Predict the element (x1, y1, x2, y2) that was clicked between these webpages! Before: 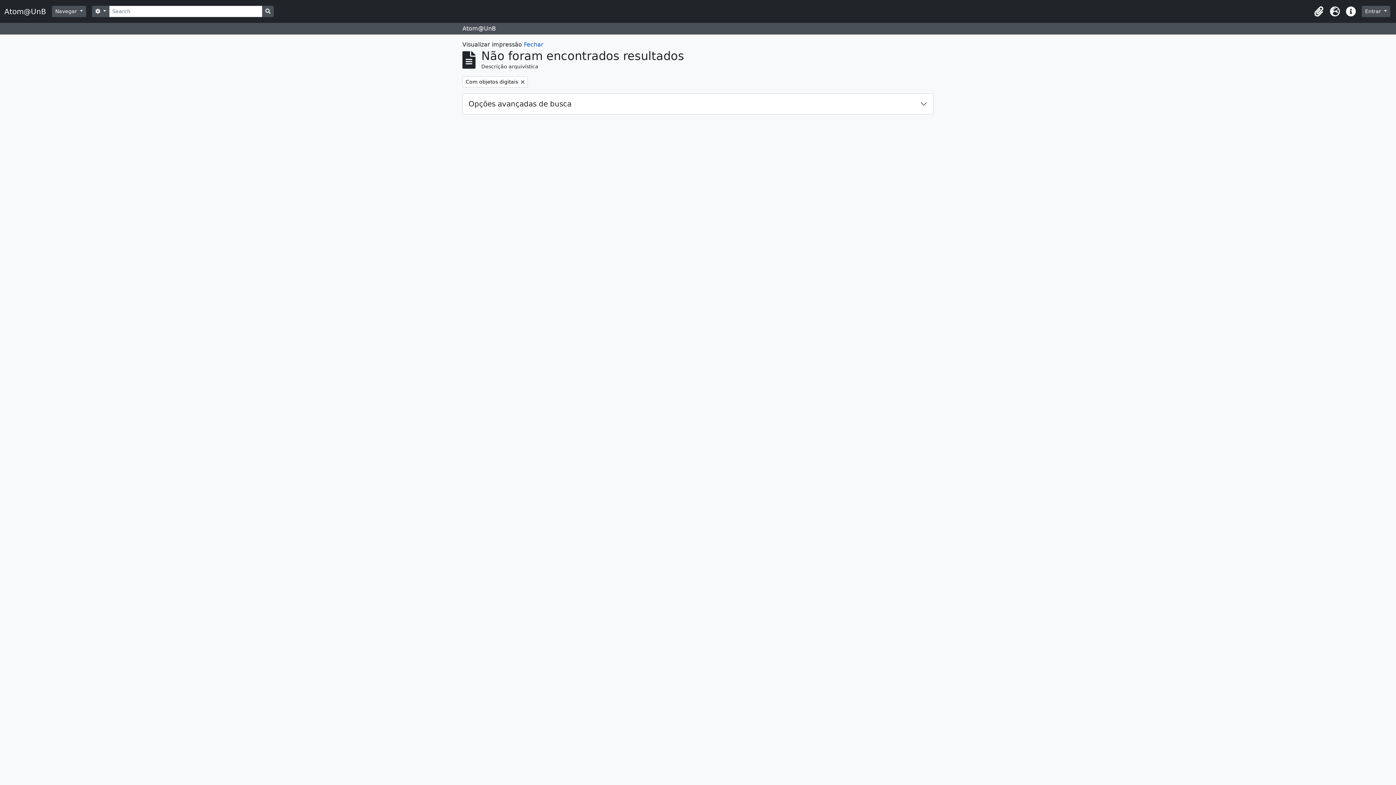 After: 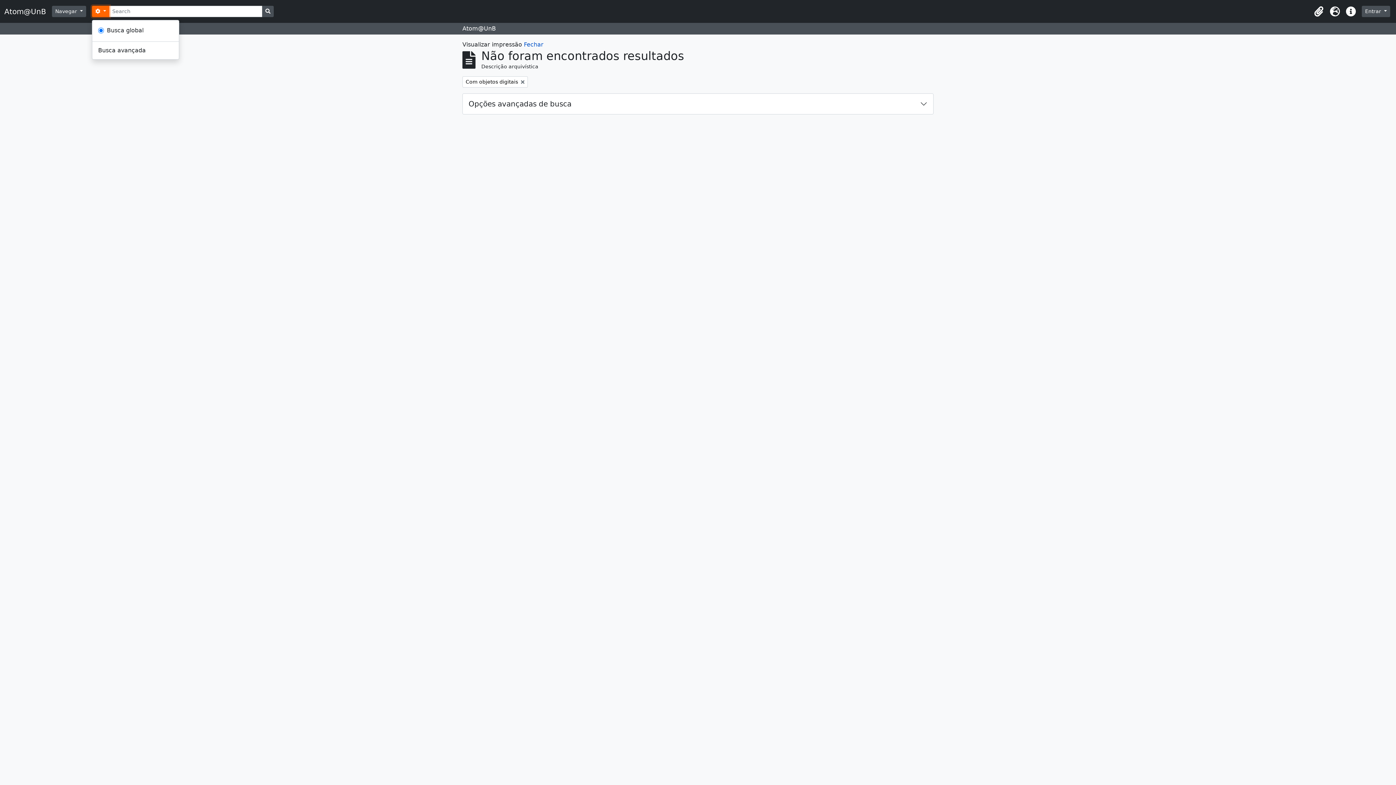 Action: label:  
Opções de busca bbox: (91, 5, 109, 17)